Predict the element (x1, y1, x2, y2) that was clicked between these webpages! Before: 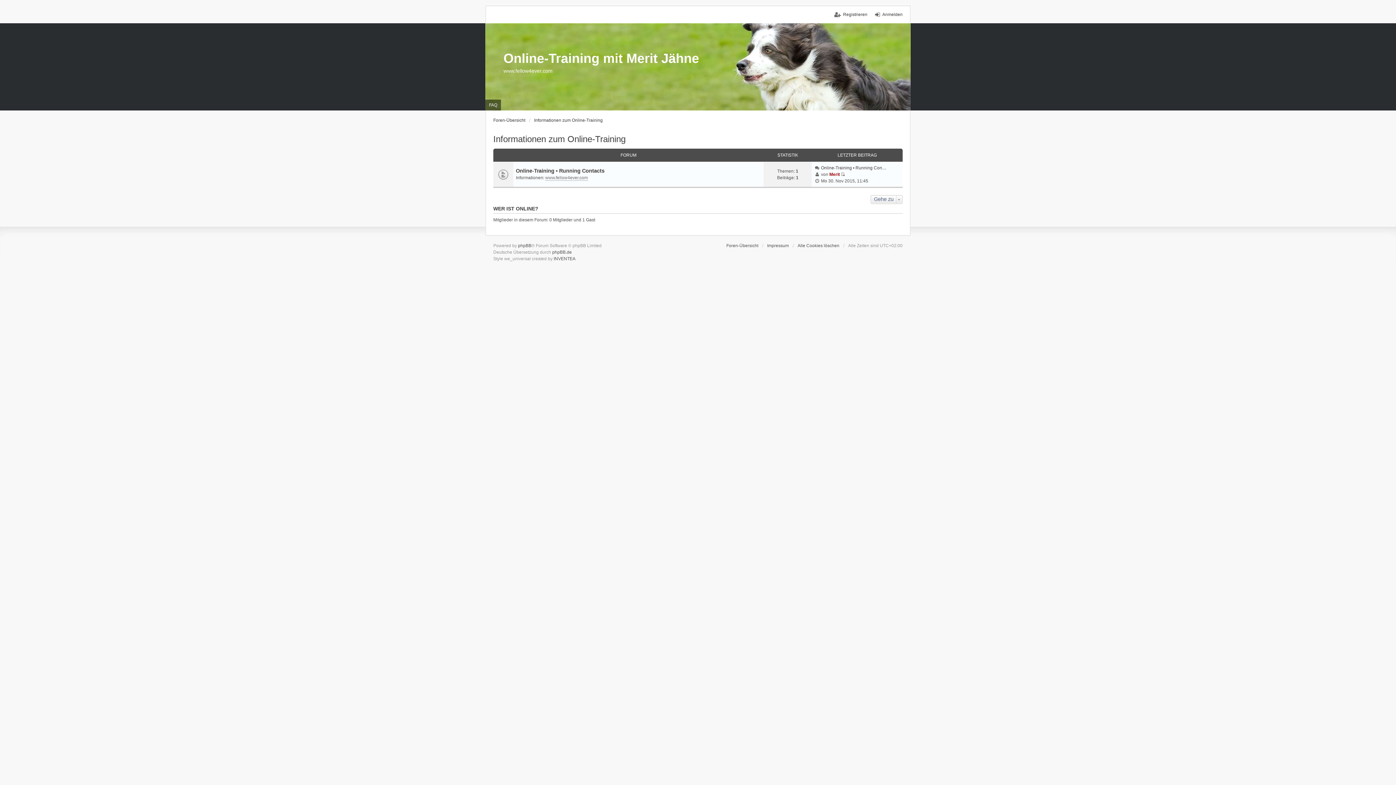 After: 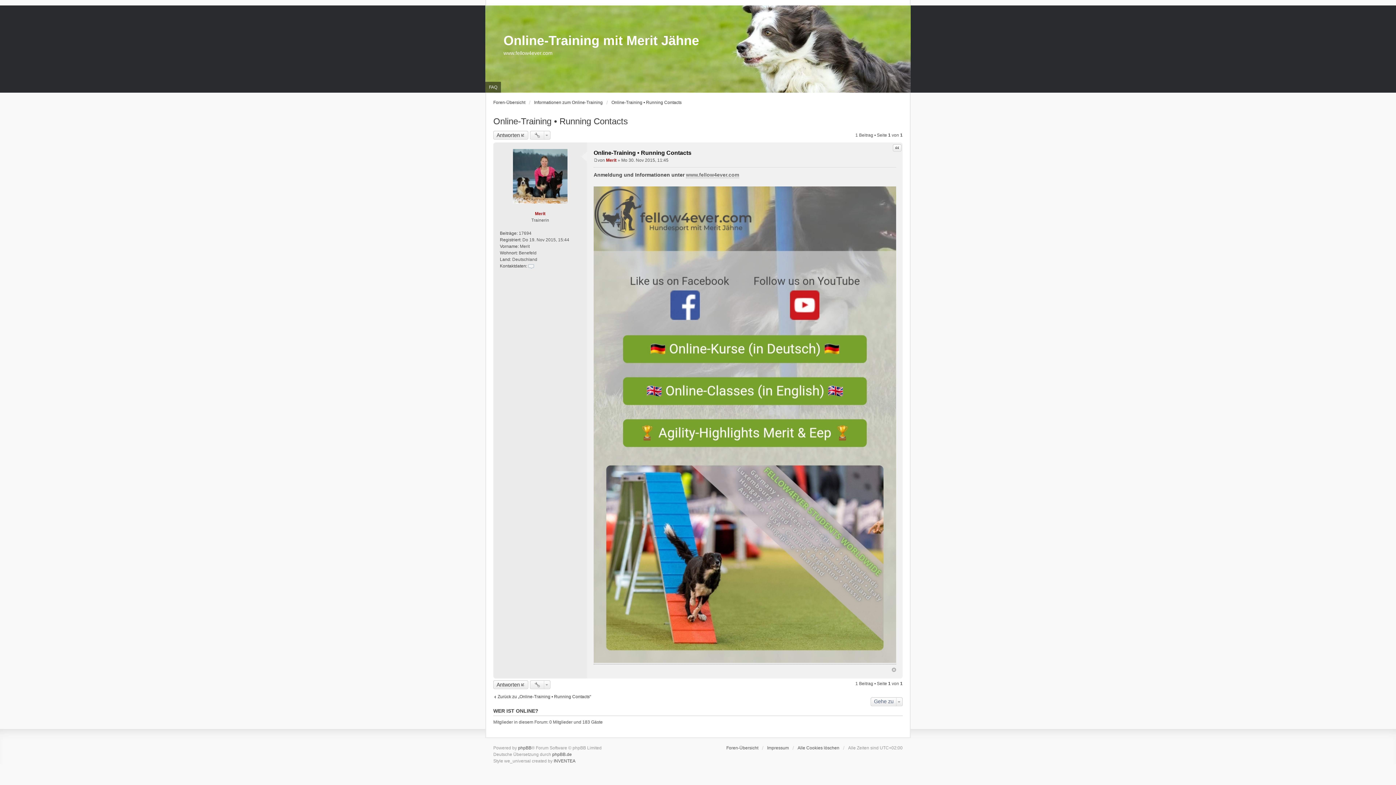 Action: label: Neuester Beitrag bbox: (841, 172, 845, 177)